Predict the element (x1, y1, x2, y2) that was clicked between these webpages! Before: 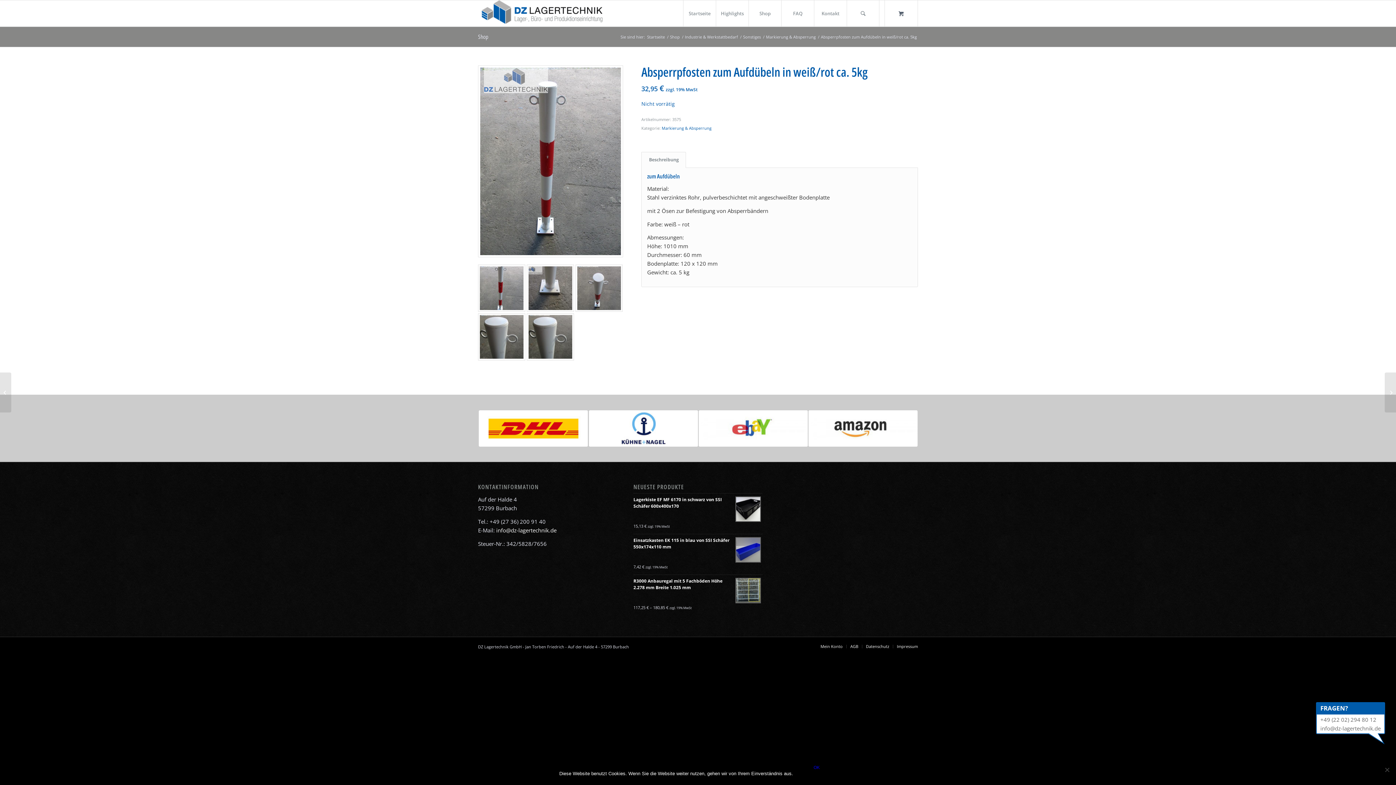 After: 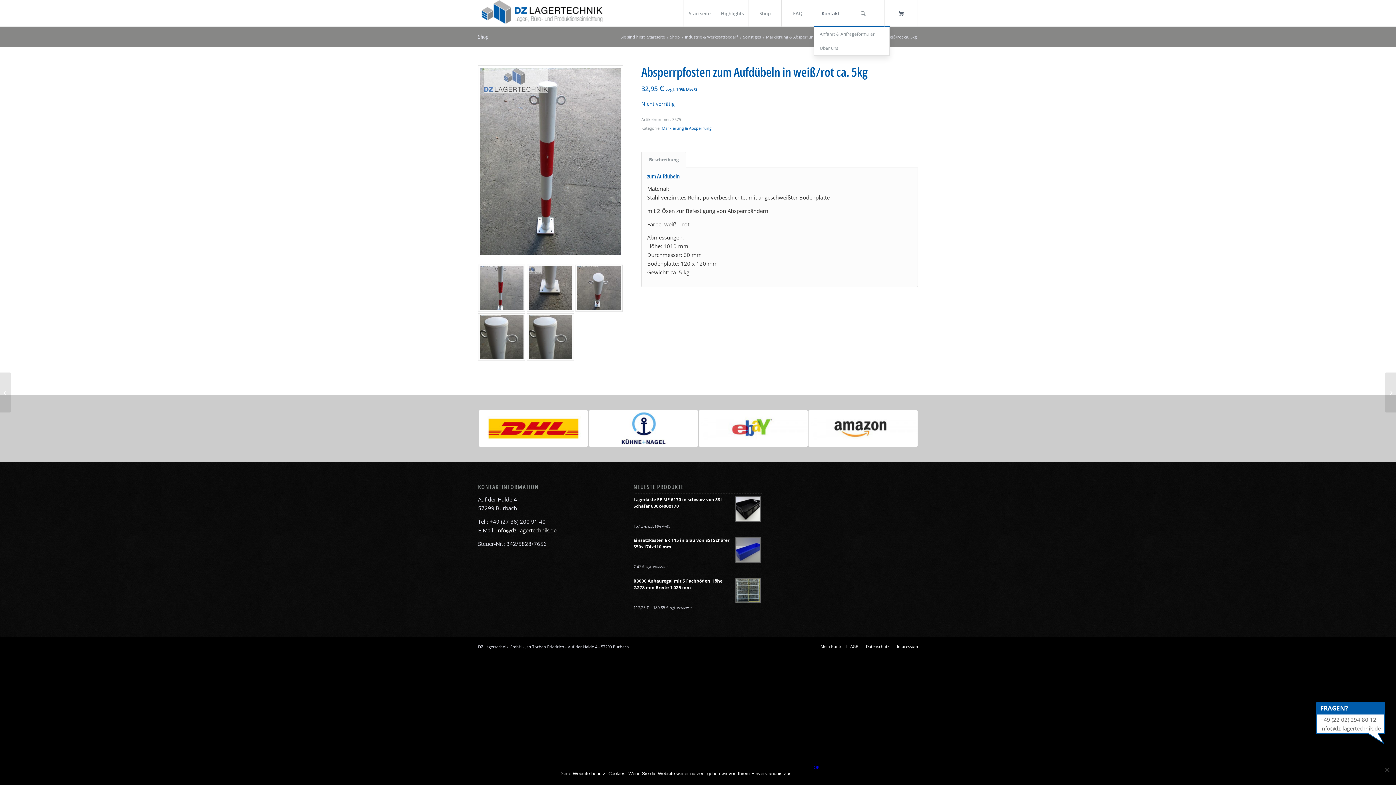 Action: bbox: (814, 0, 846, 26) label: Kontakt